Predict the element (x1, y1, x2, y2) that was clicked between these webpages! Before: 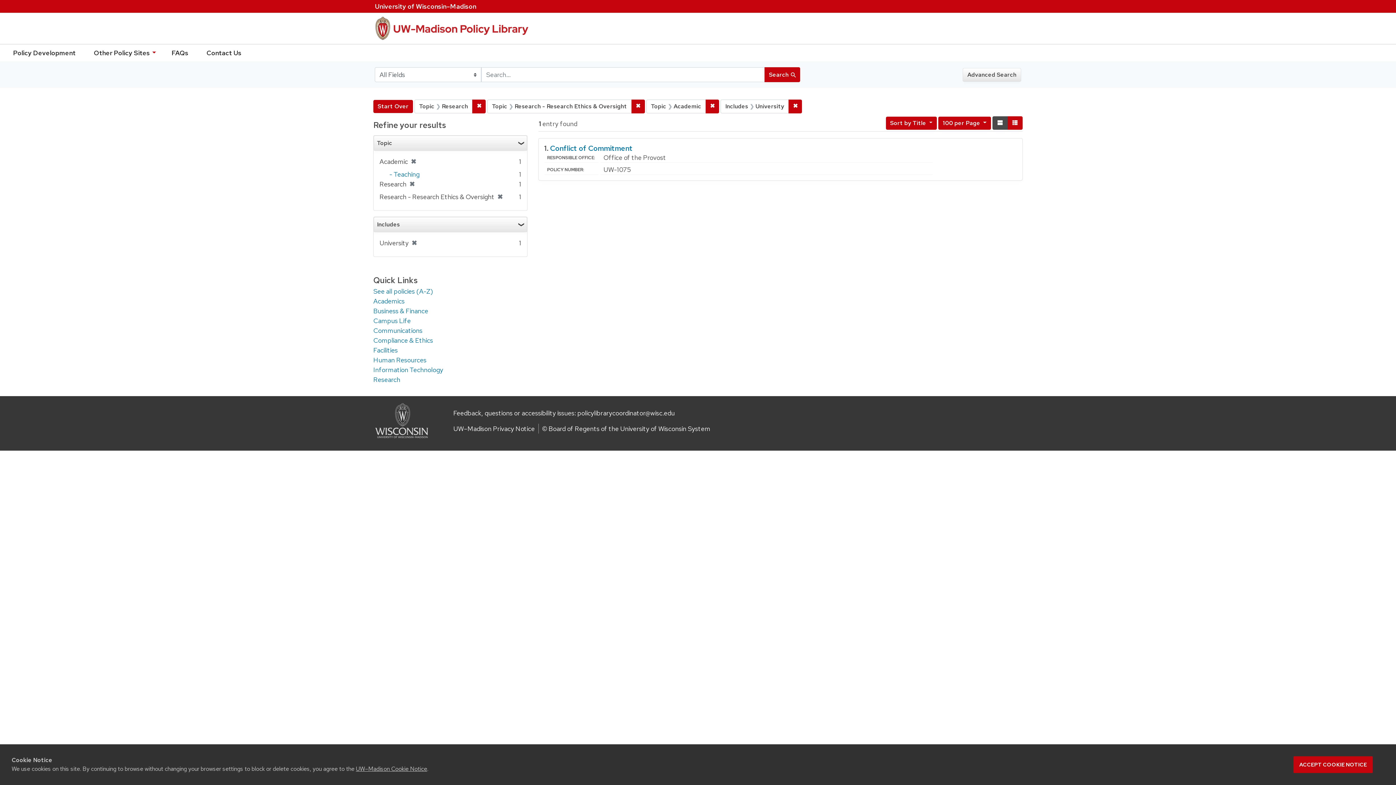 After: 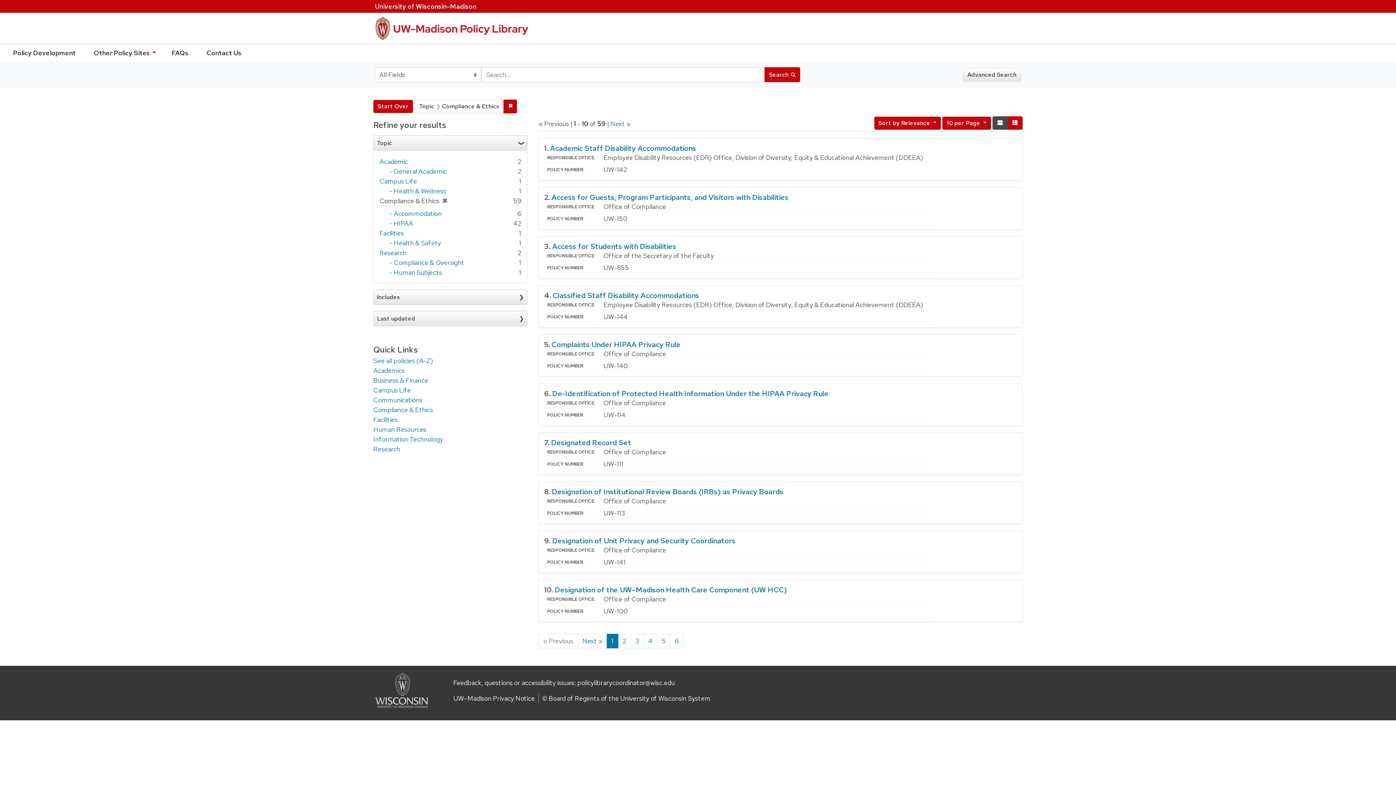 Action: label: Compliance & Ethics bbox: (373, 336, 433, 344)